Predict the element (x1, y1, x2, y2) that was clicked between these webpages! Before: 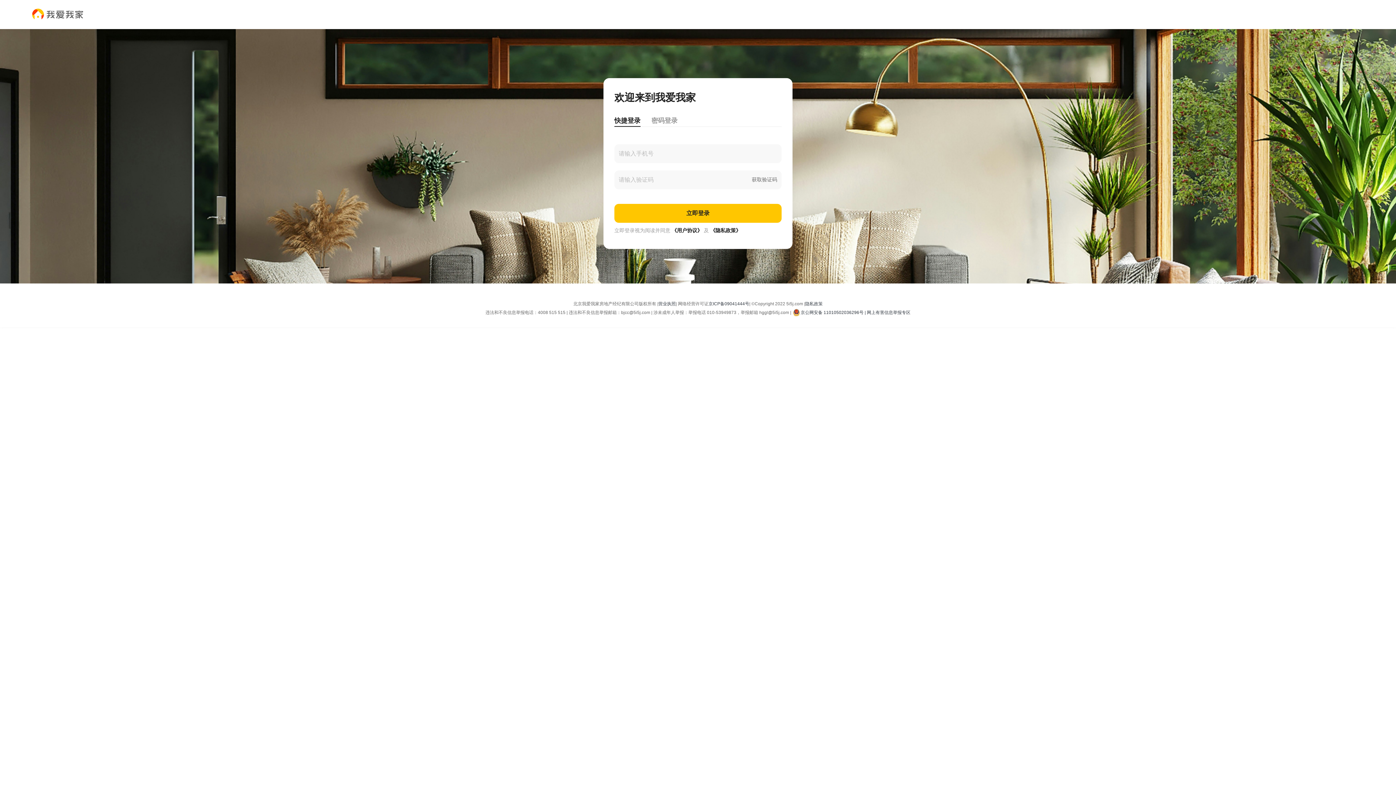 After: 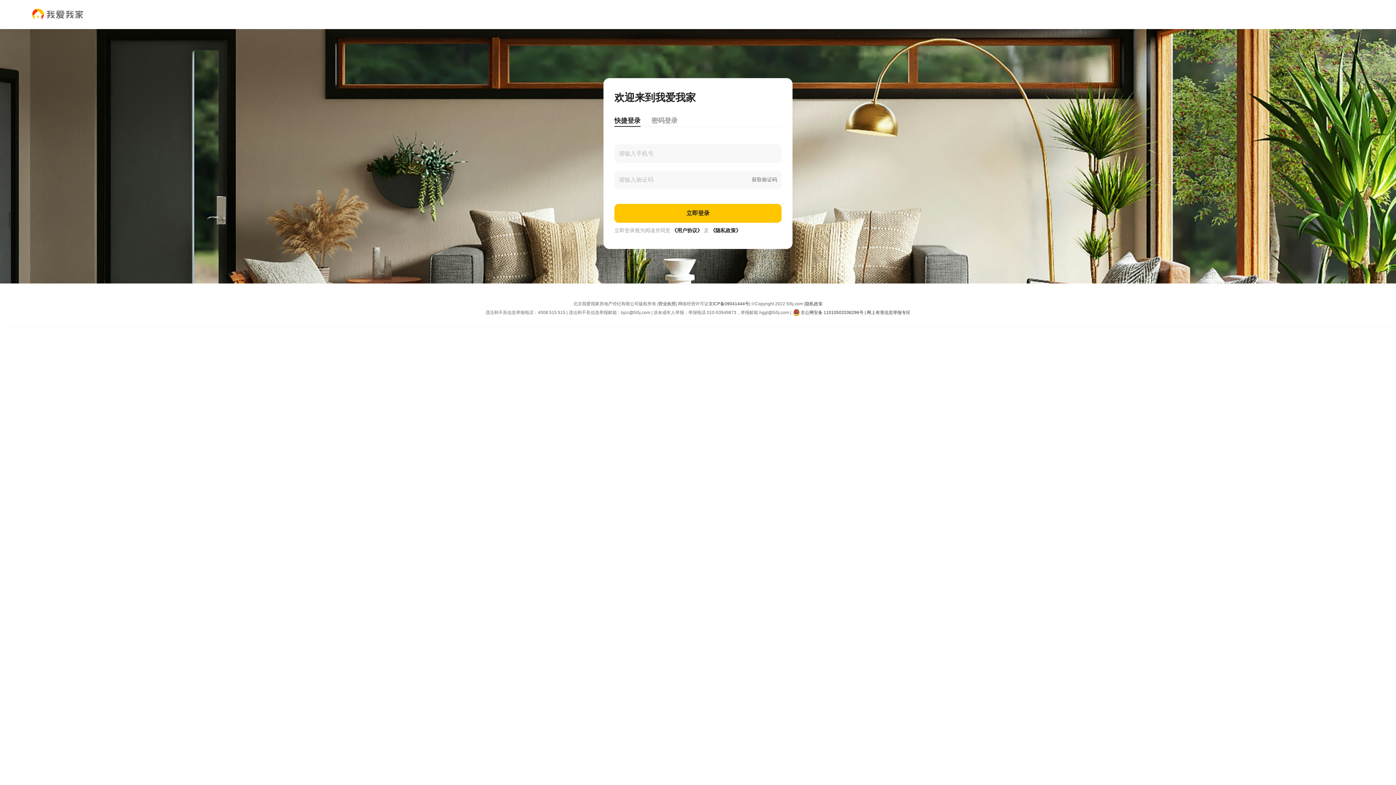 Action: label: 营业执照 bbox: (658, 299, 676, 308)